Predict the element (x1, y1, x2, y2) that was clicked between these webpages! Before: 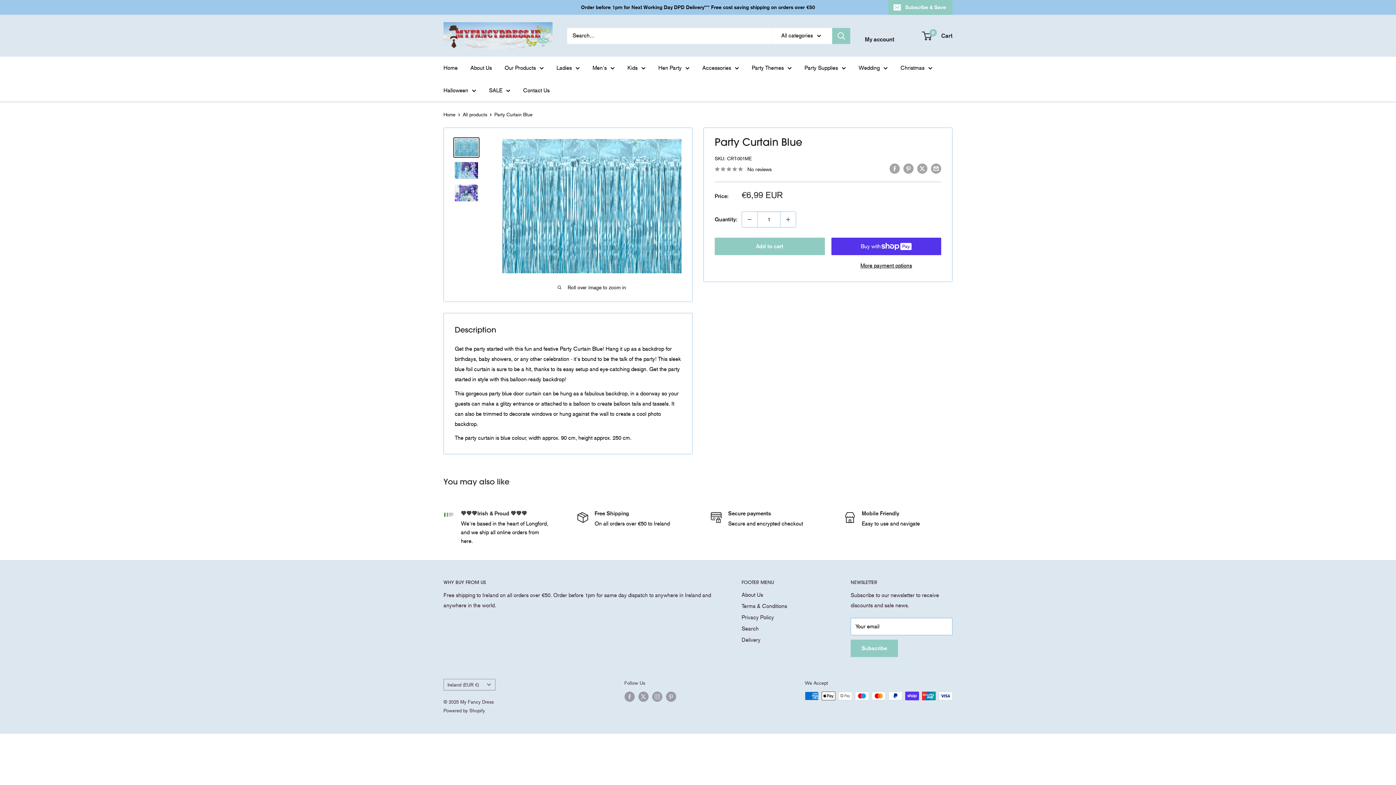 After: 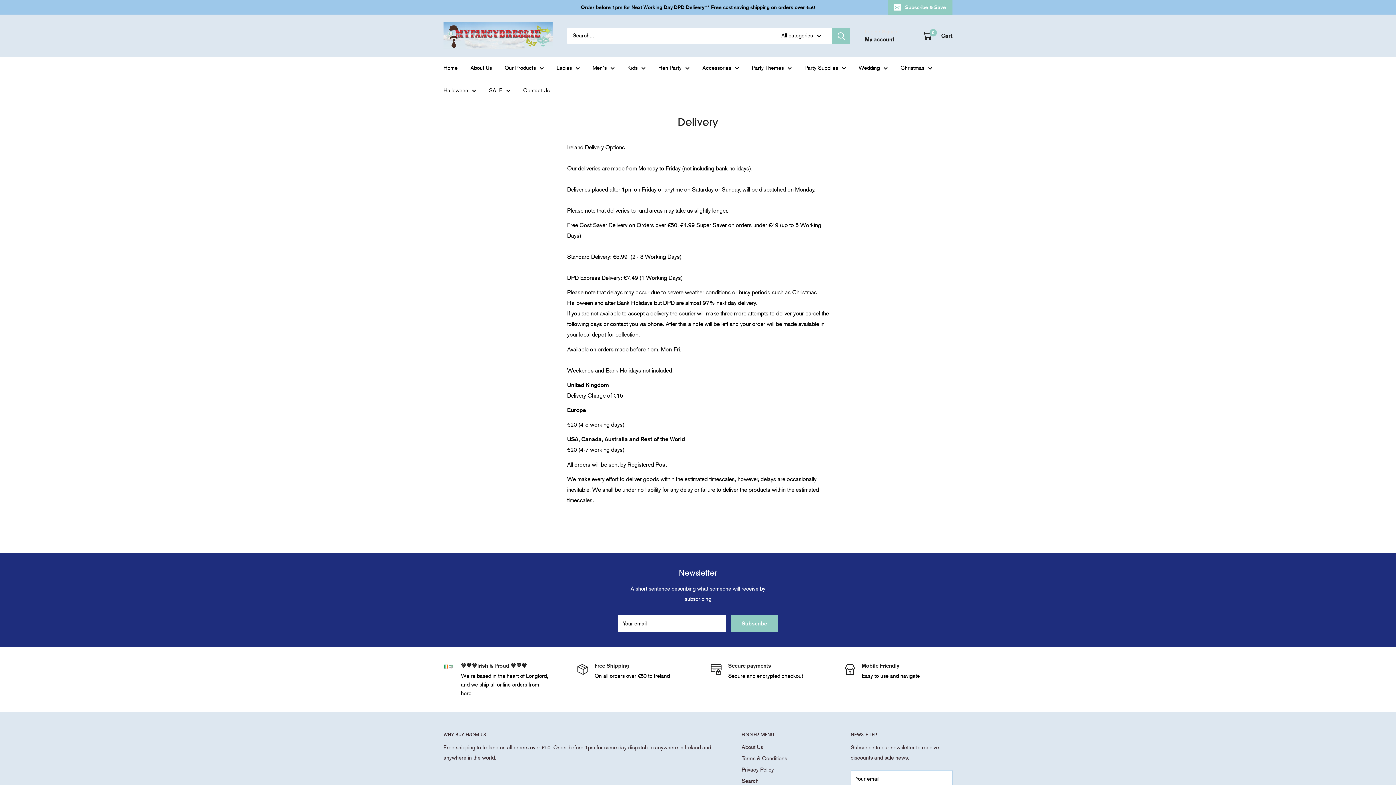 Action: bbox: (741, 635, 825, 646) label: Delivery